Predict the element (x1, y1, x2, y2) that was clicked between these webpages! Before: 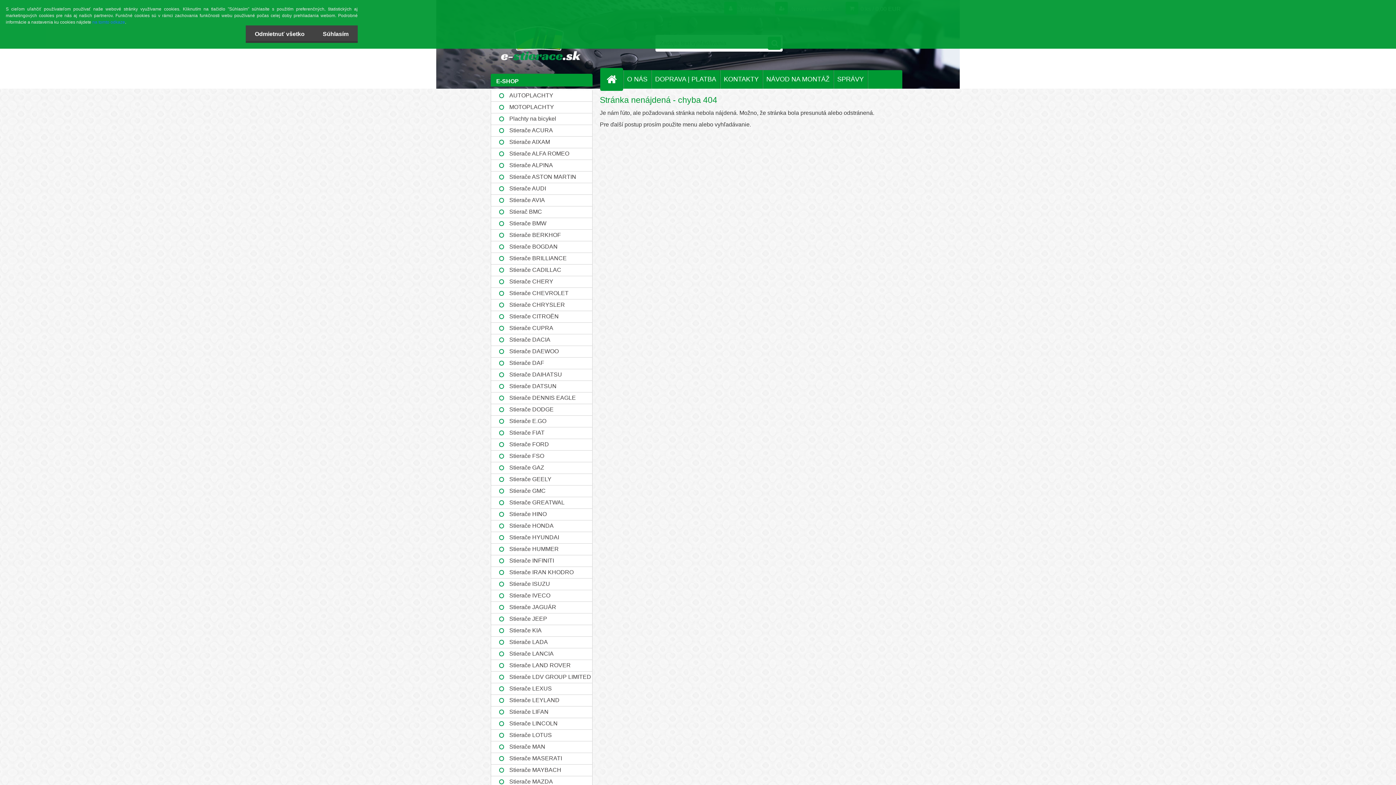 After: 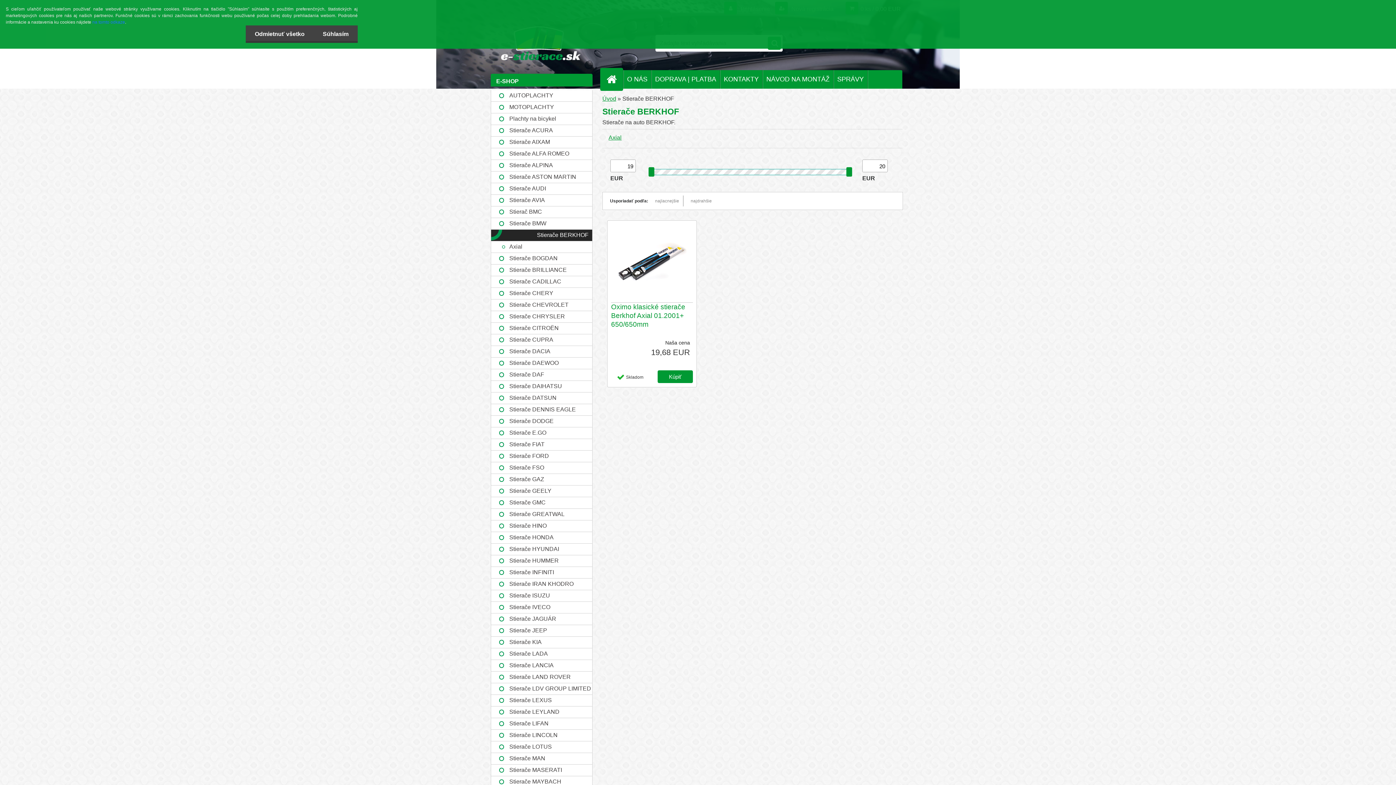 Action: label: Stierače BERKHOF bbox: (490, 229, 592, 241)